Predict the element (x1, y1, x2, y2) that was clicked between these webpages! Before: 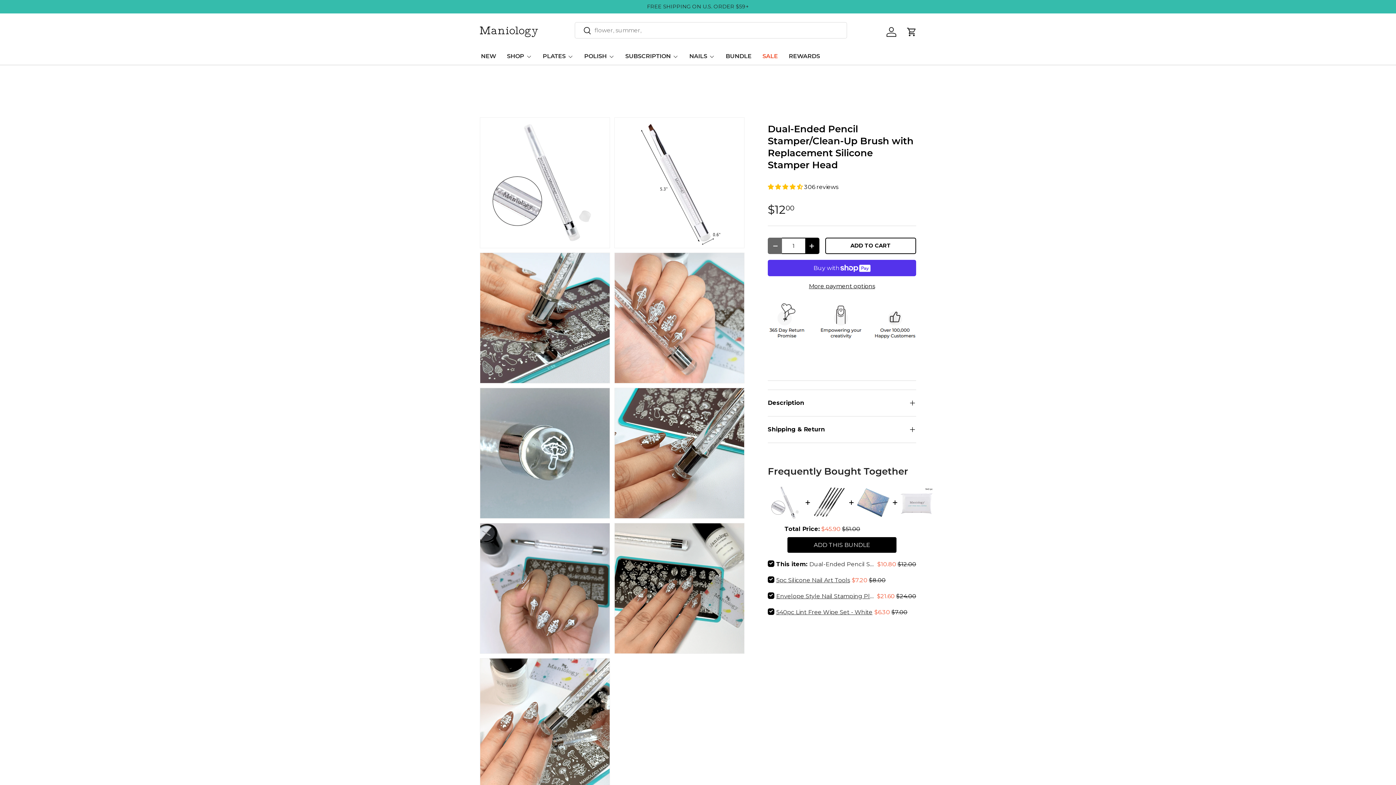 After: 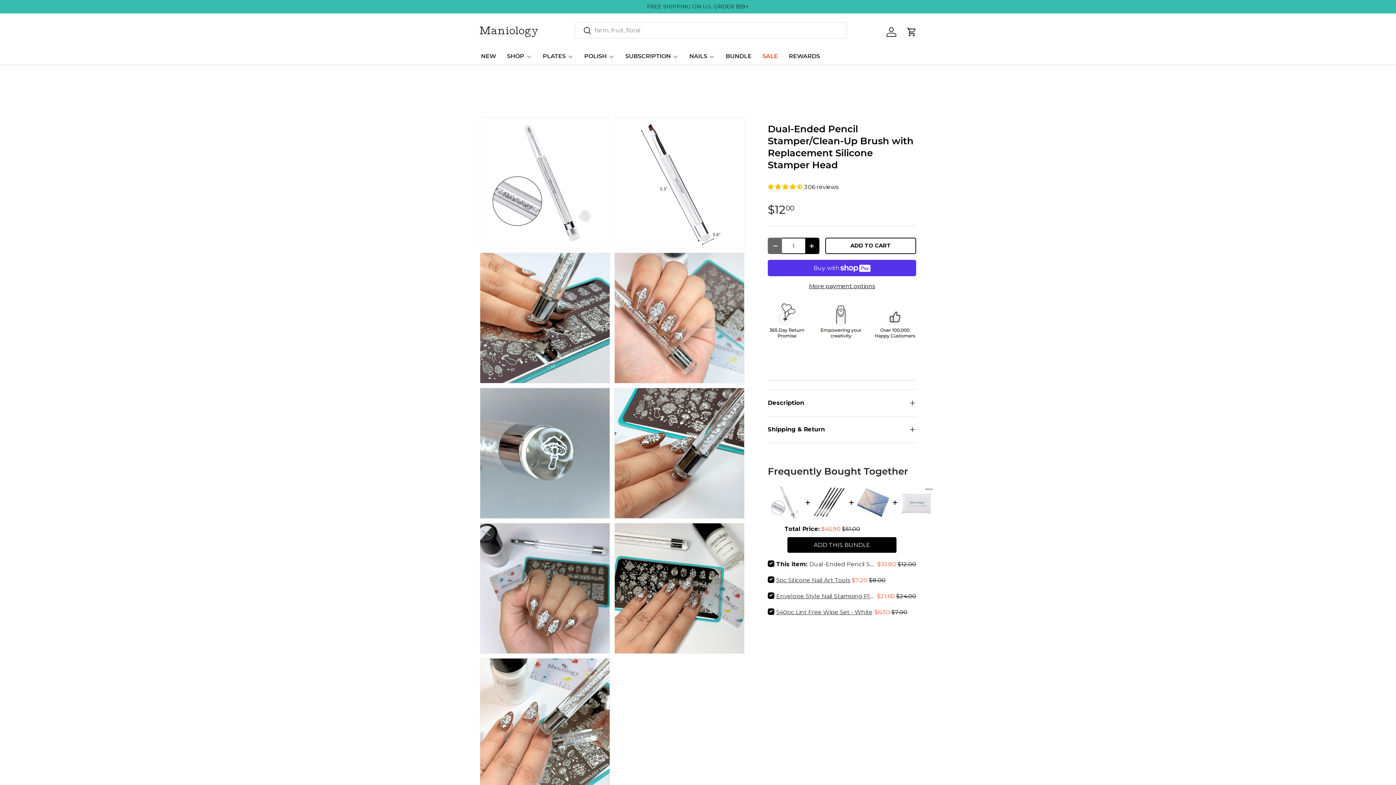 Action: bbox: (787, 537, 896, 552) label: ADD THIS BUNDLE